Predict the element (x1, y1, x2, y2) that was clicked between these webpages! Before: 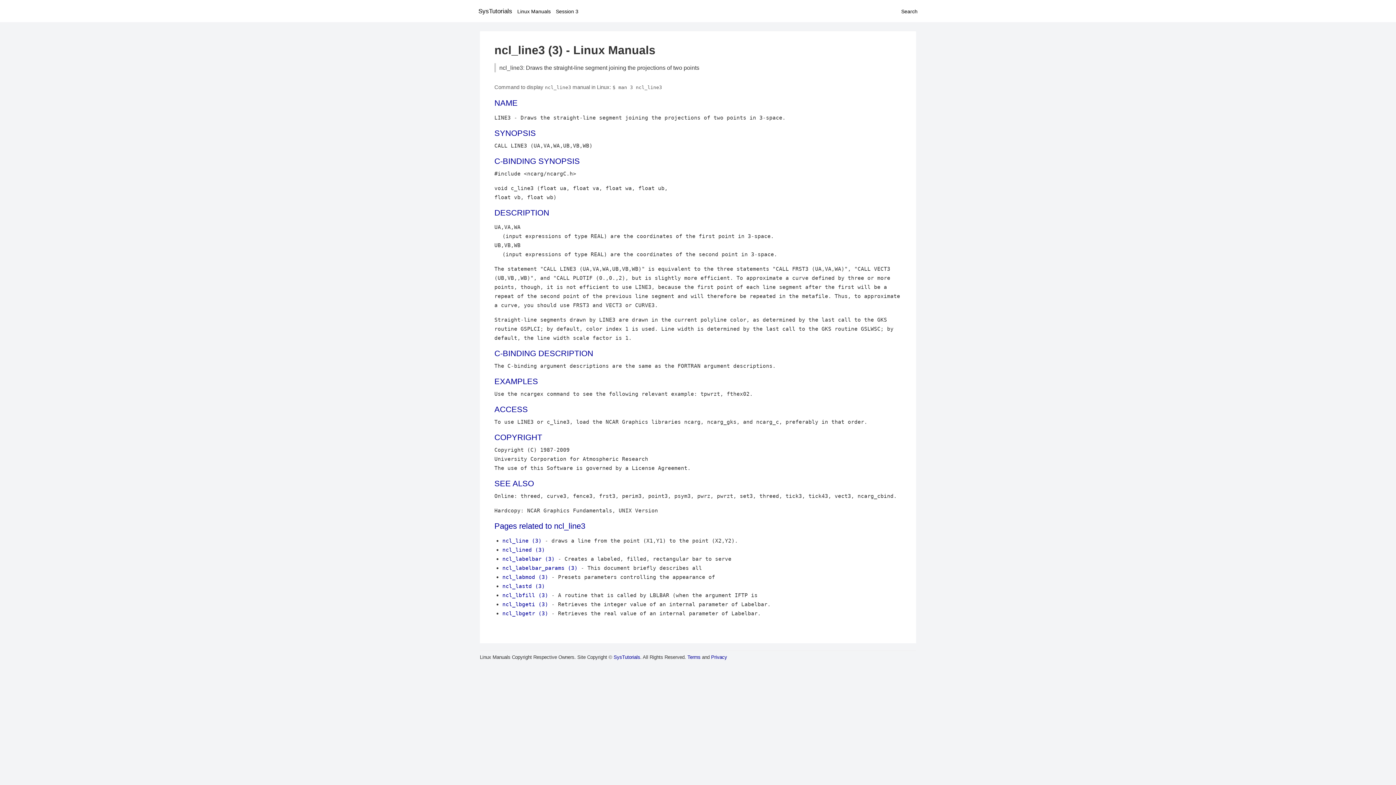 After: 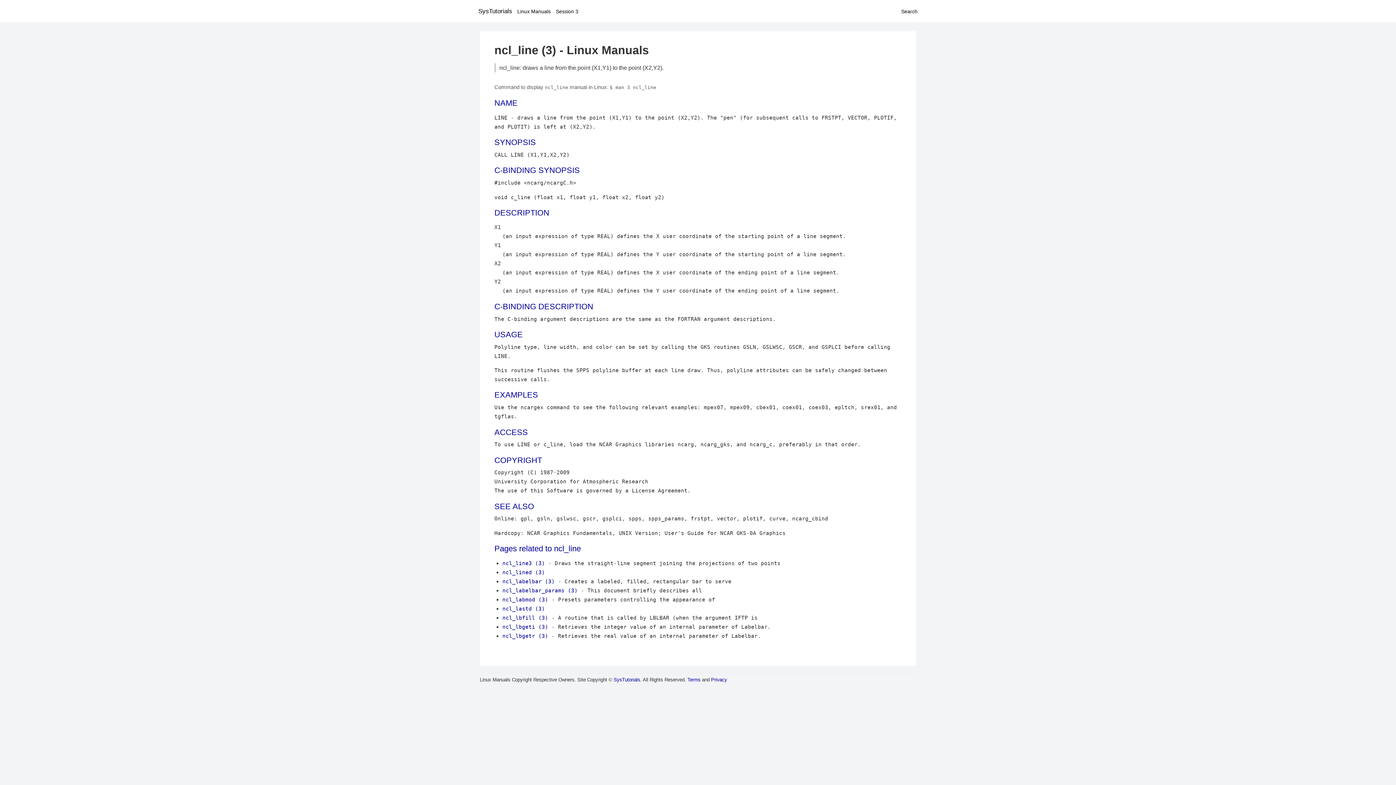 Action: label: ncl_line (3) bbox: (502, 537, 541, 543)